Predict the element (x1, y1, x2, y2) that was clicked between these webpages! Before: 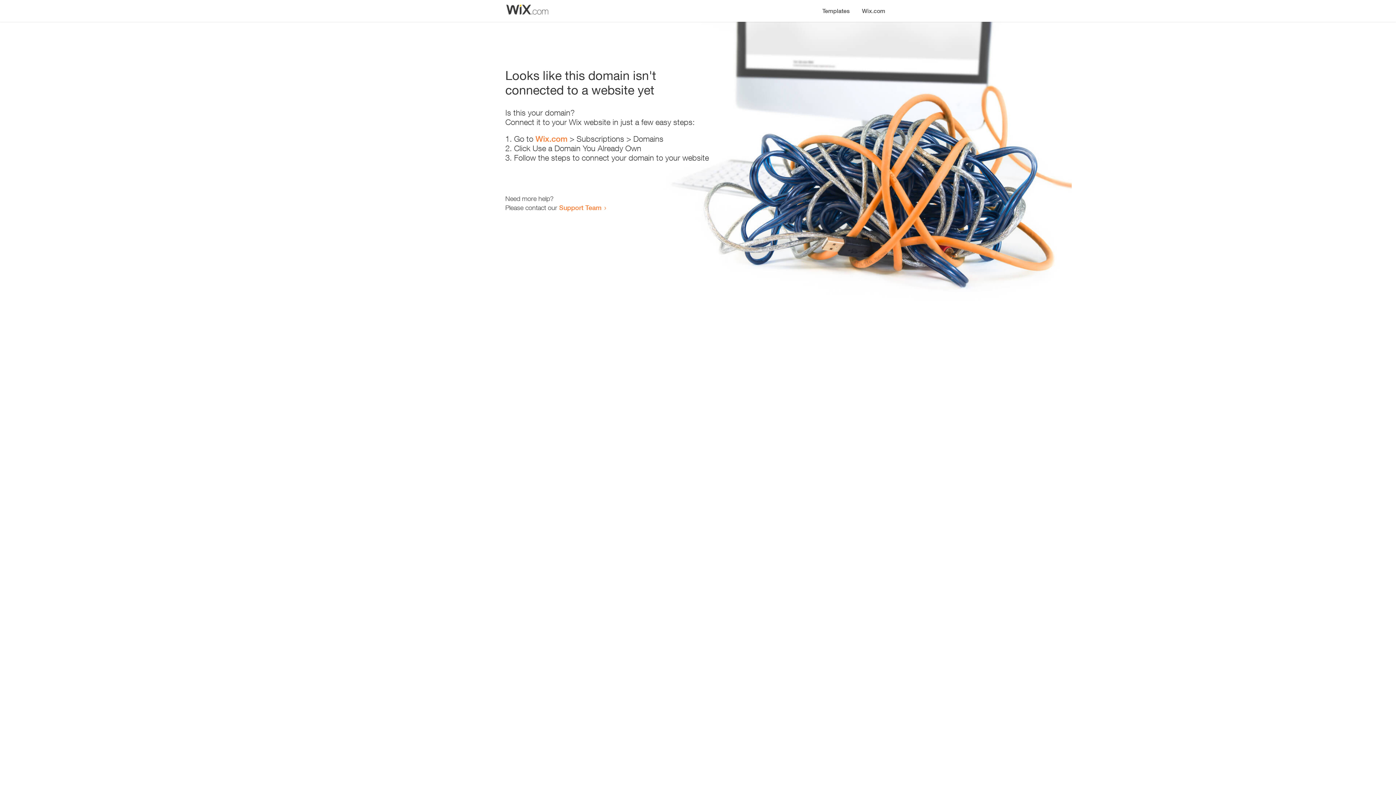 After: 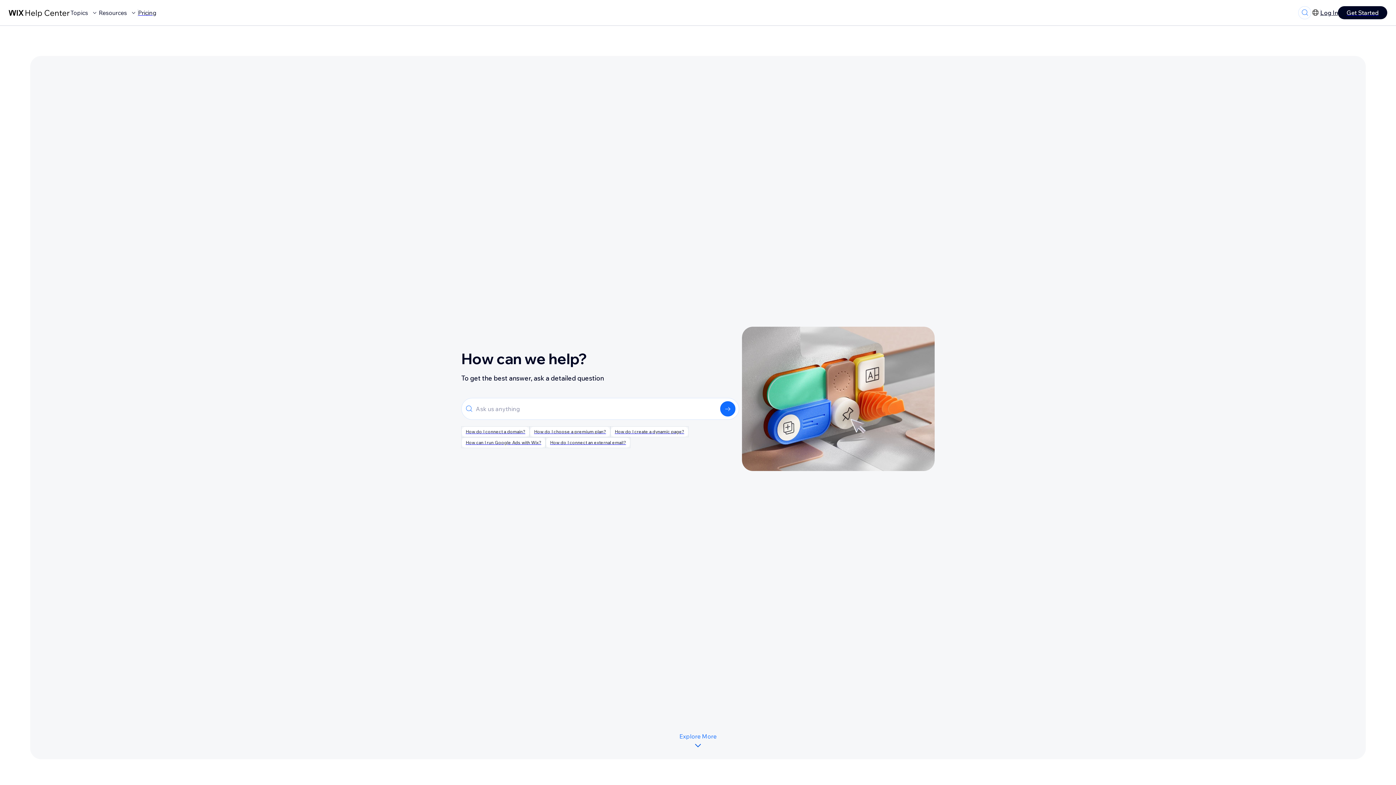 Action: label: Support Team bbox: (559, 203, 601, 211)